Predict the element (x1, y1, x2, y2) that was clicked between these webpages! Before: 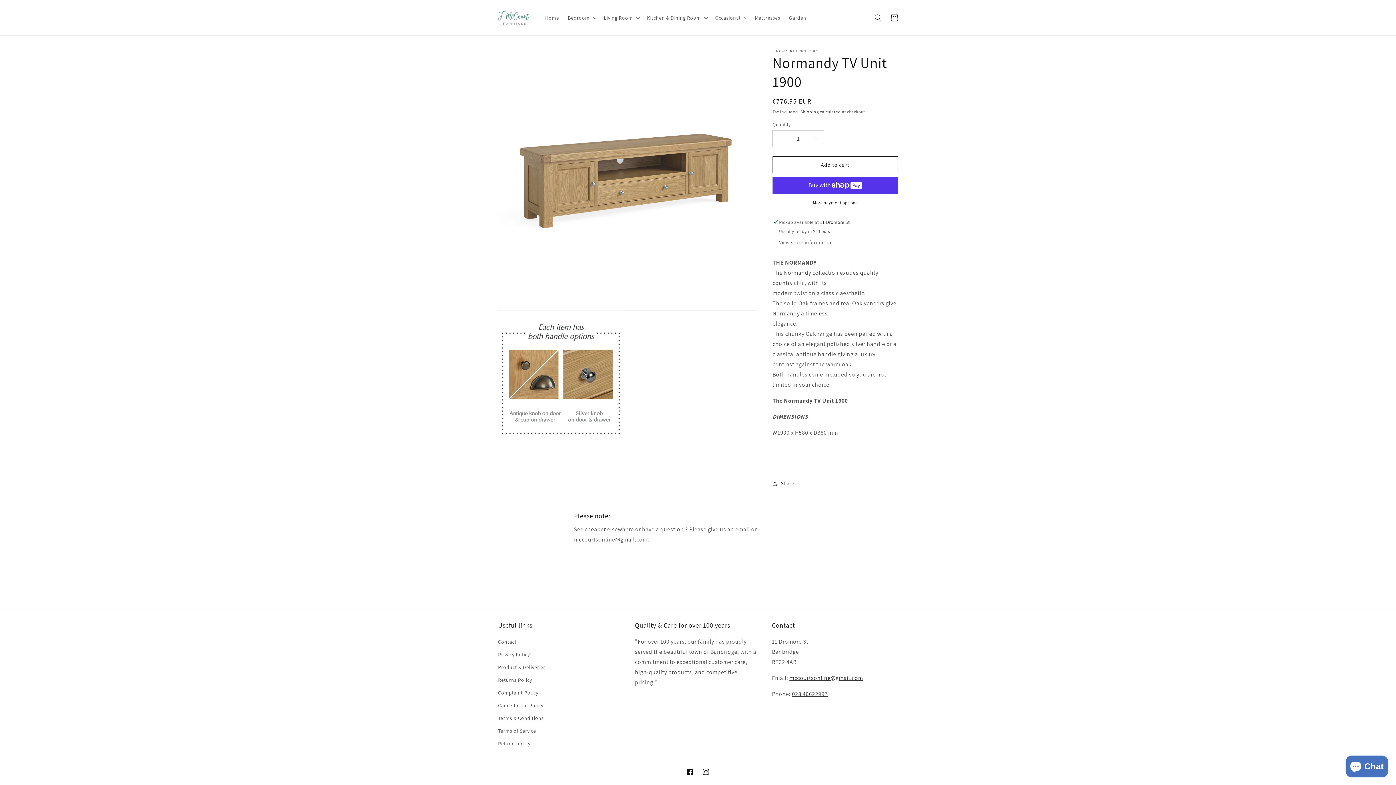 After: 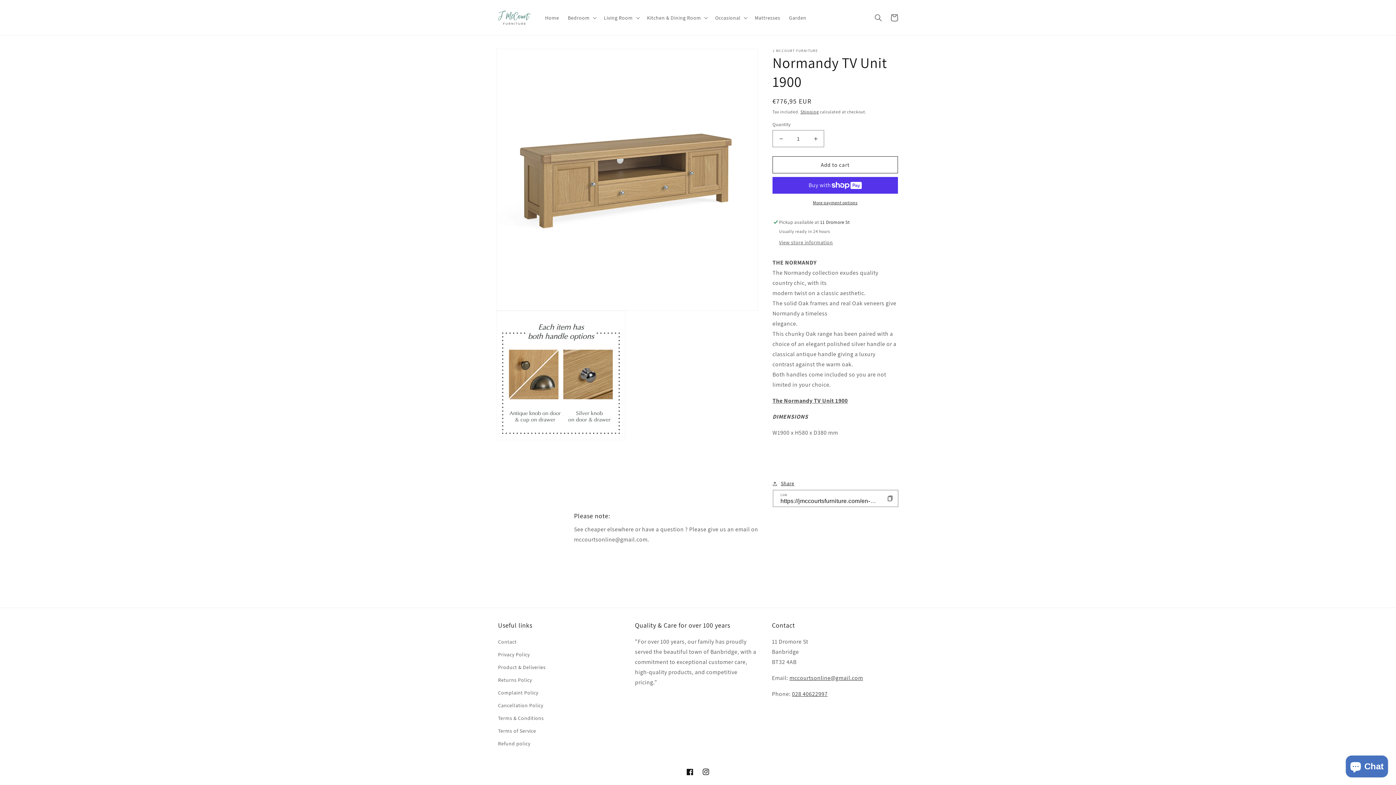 Action: label: Share bbox: (772, 479, 794, 488)